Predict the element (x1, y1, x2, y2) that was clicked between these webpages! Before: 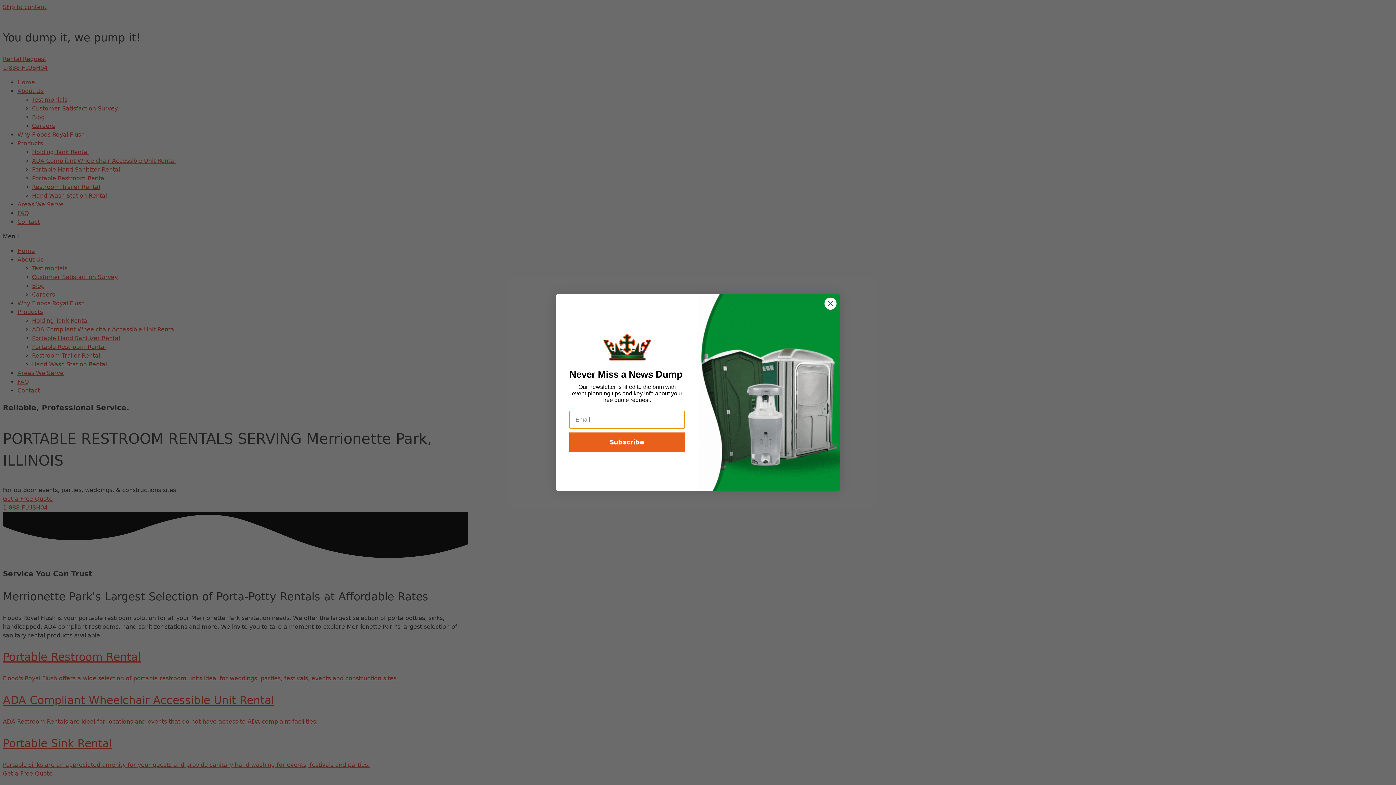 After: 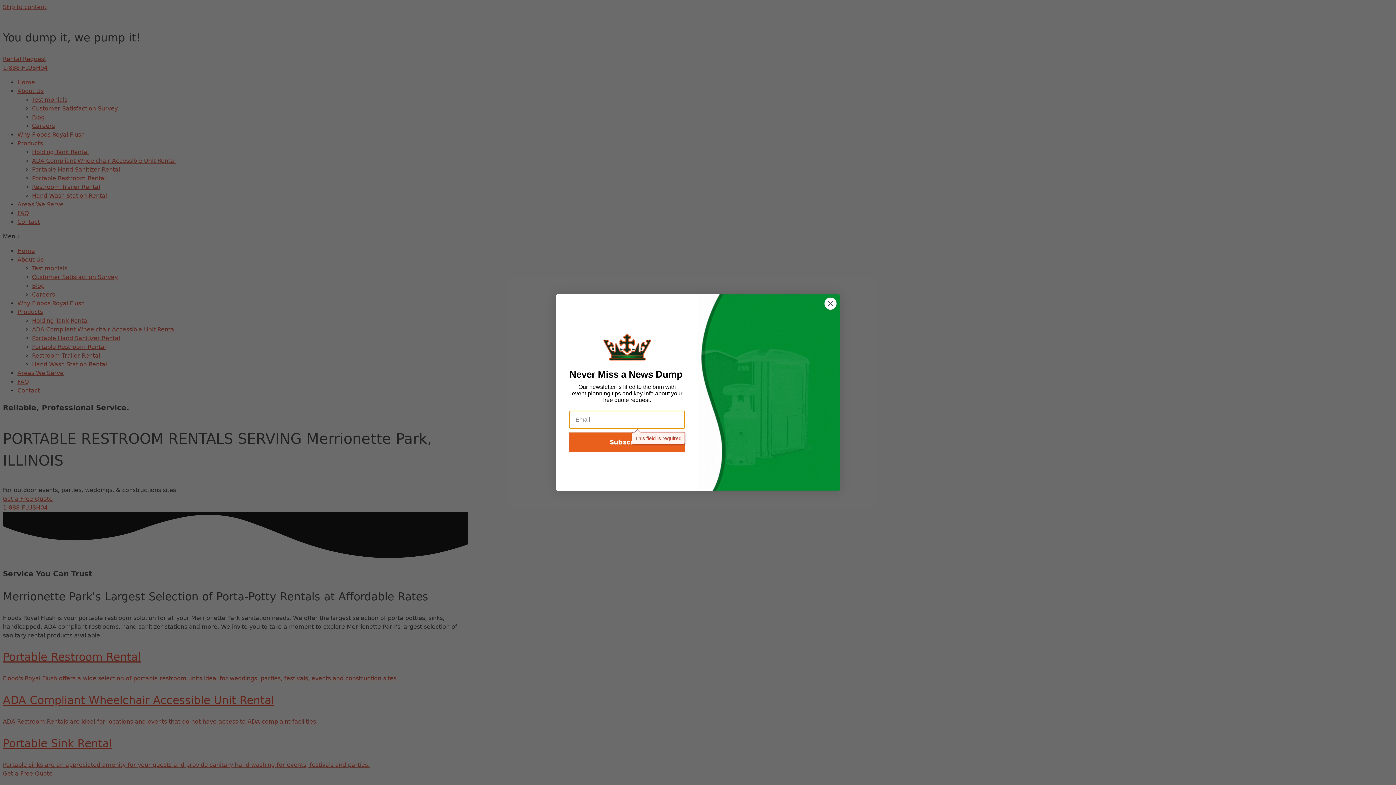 Action: label: Subscribe bbox: (569, 432, 685, 452)